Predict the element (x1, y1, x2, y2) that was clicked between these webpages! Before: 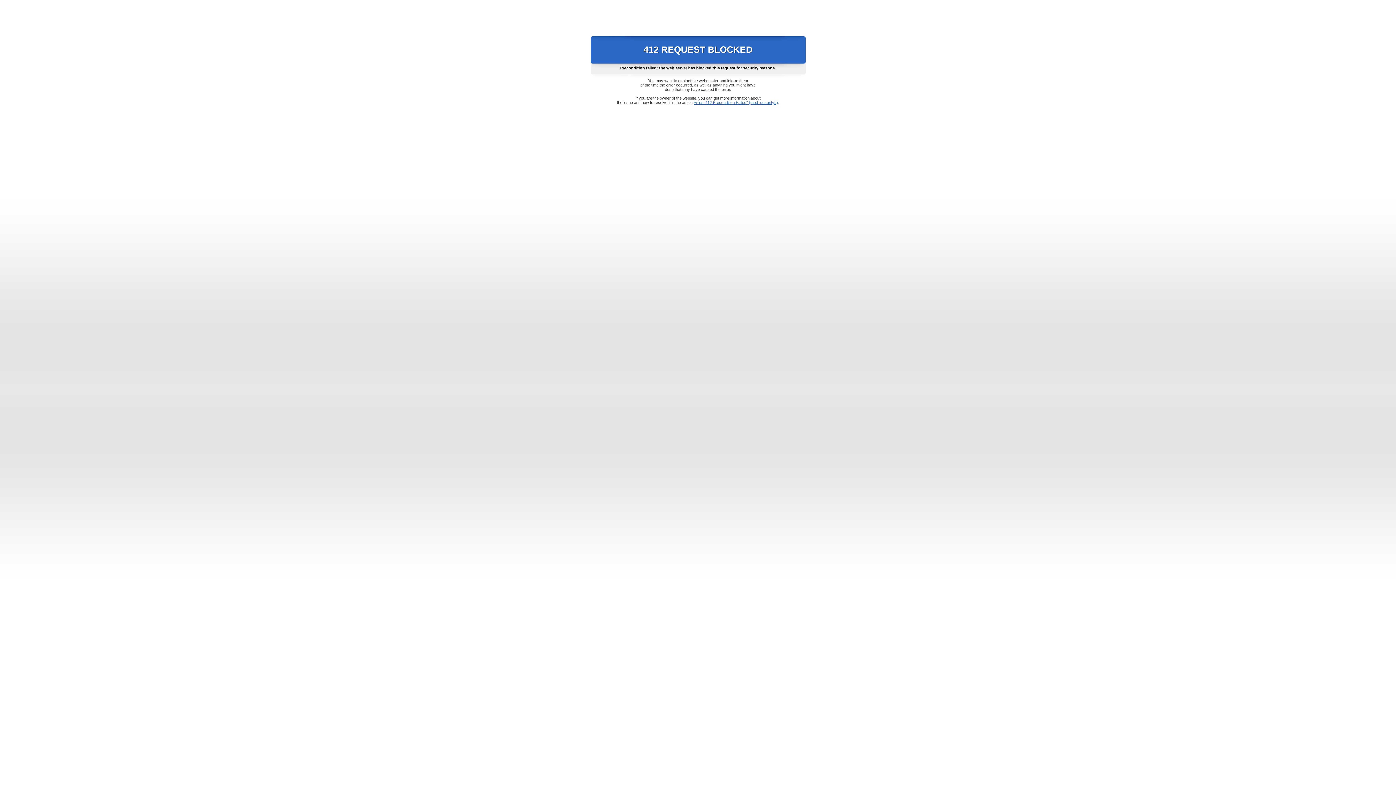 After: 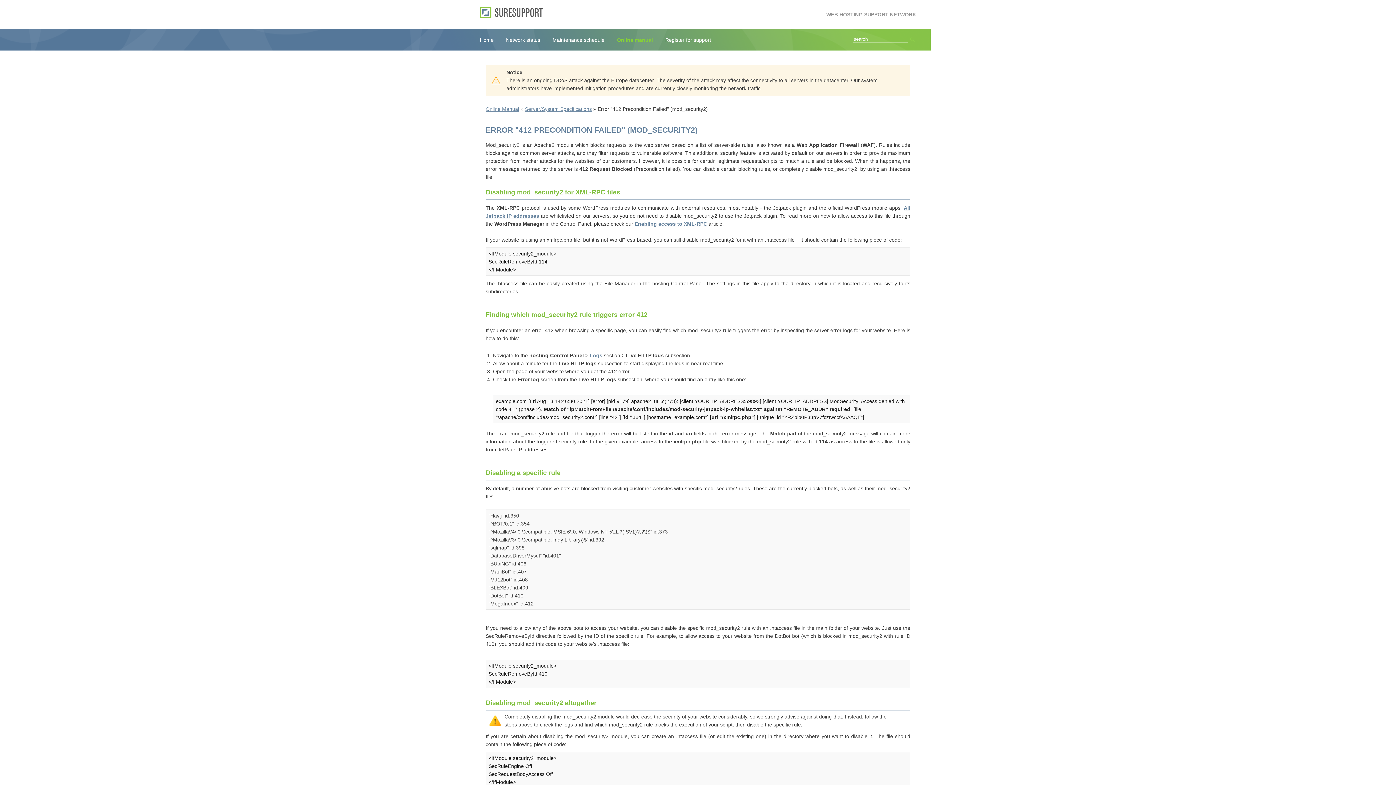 Action: bbox: (693, 100, 778, 104) label: Error "412 Precondition Failed" (mod_security2)